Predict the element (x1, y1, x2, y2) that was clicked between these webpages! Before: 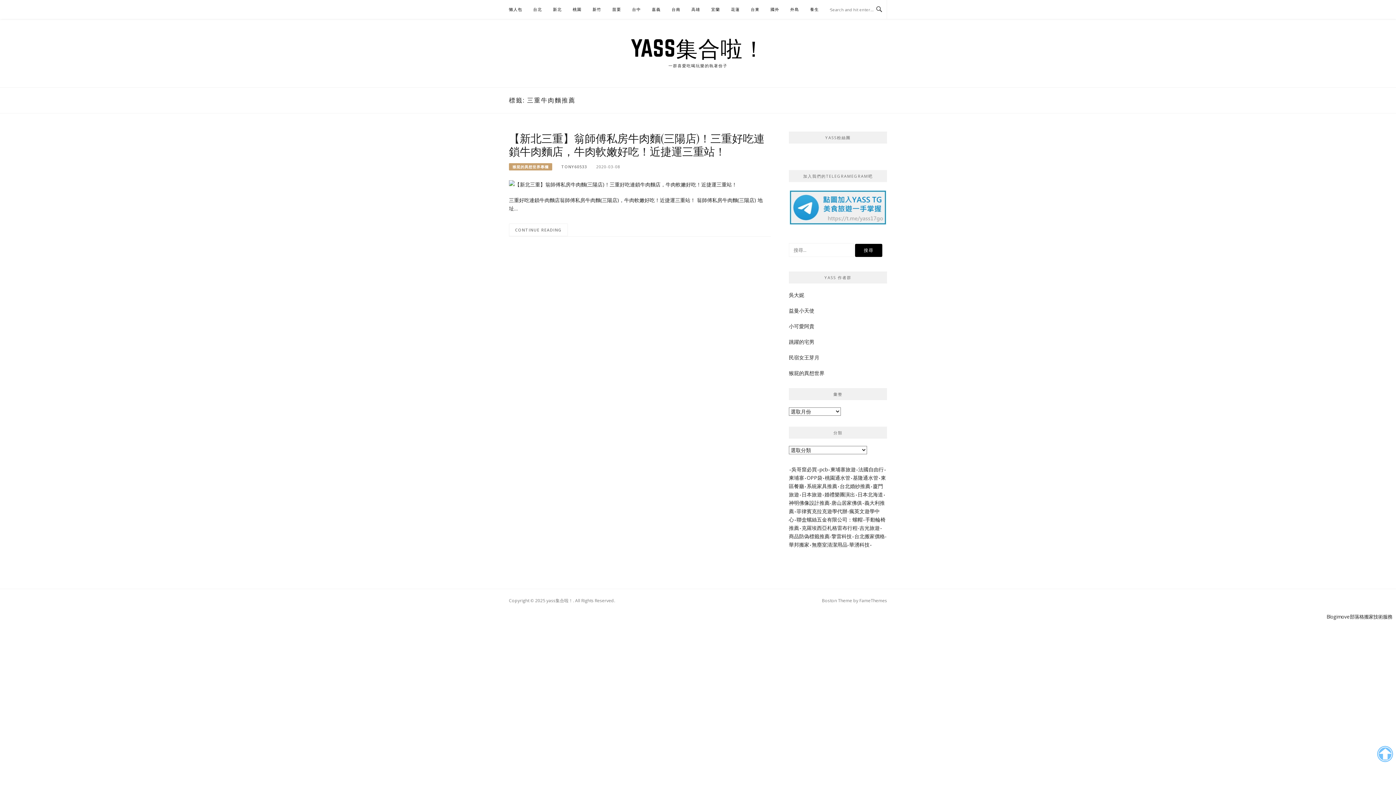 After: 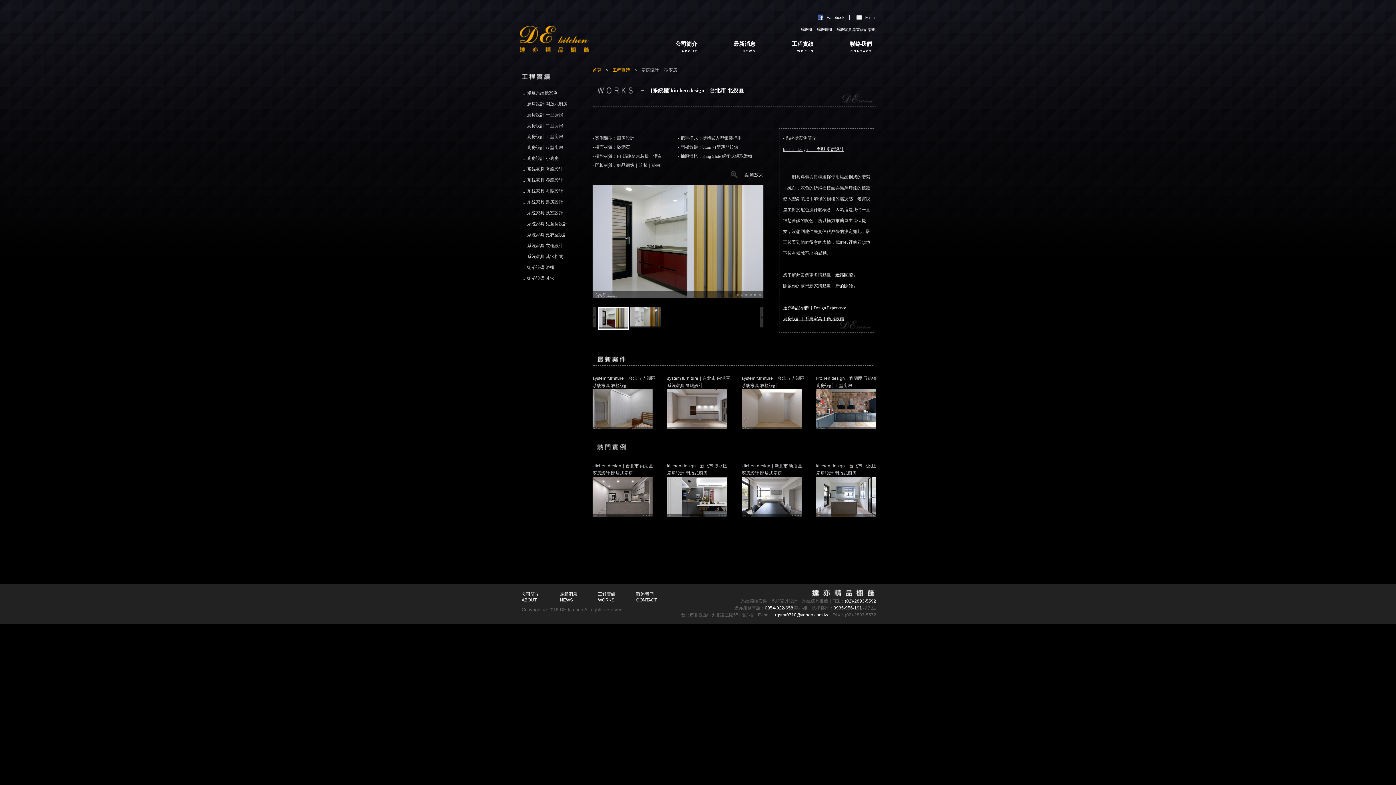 Action: label: 系統家具推薦 bbox: (806, 483, 837, 489)